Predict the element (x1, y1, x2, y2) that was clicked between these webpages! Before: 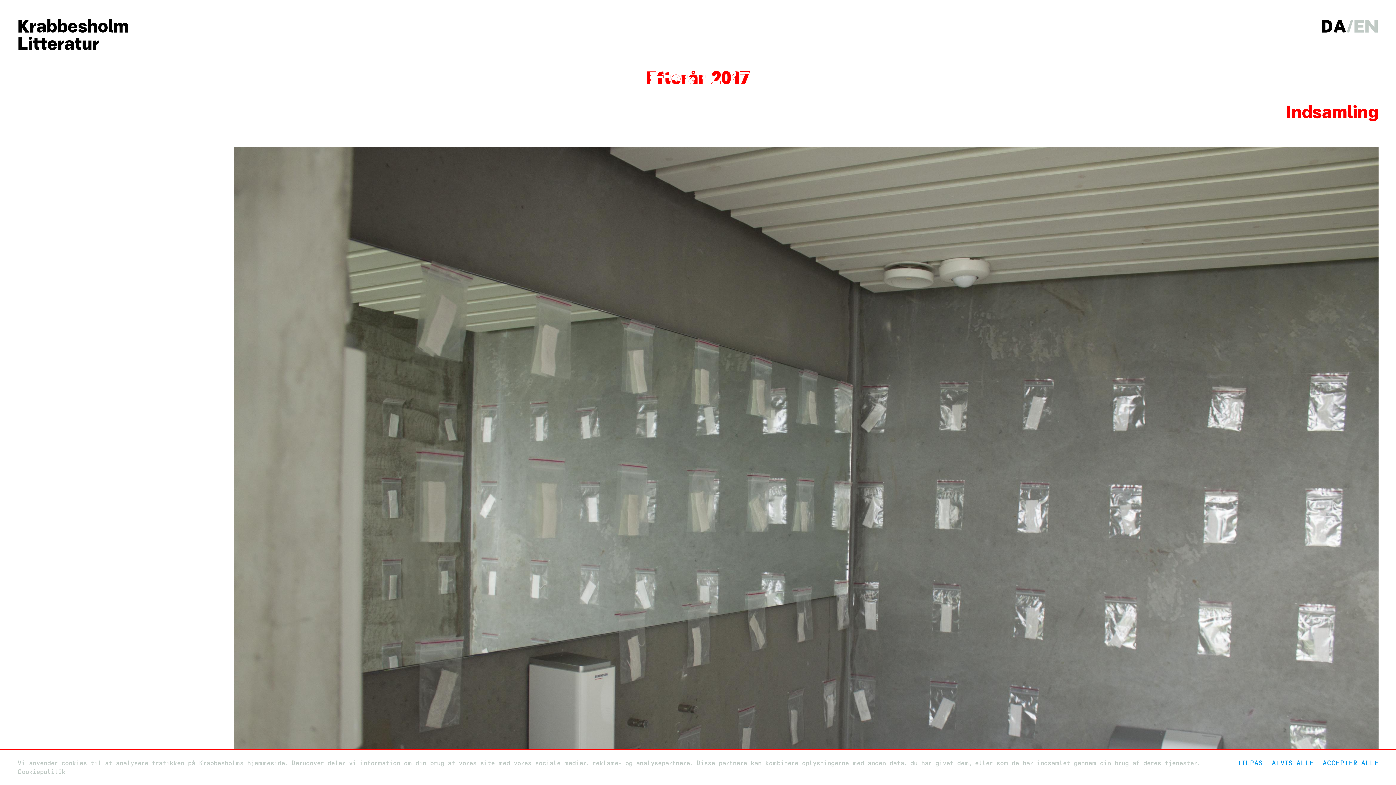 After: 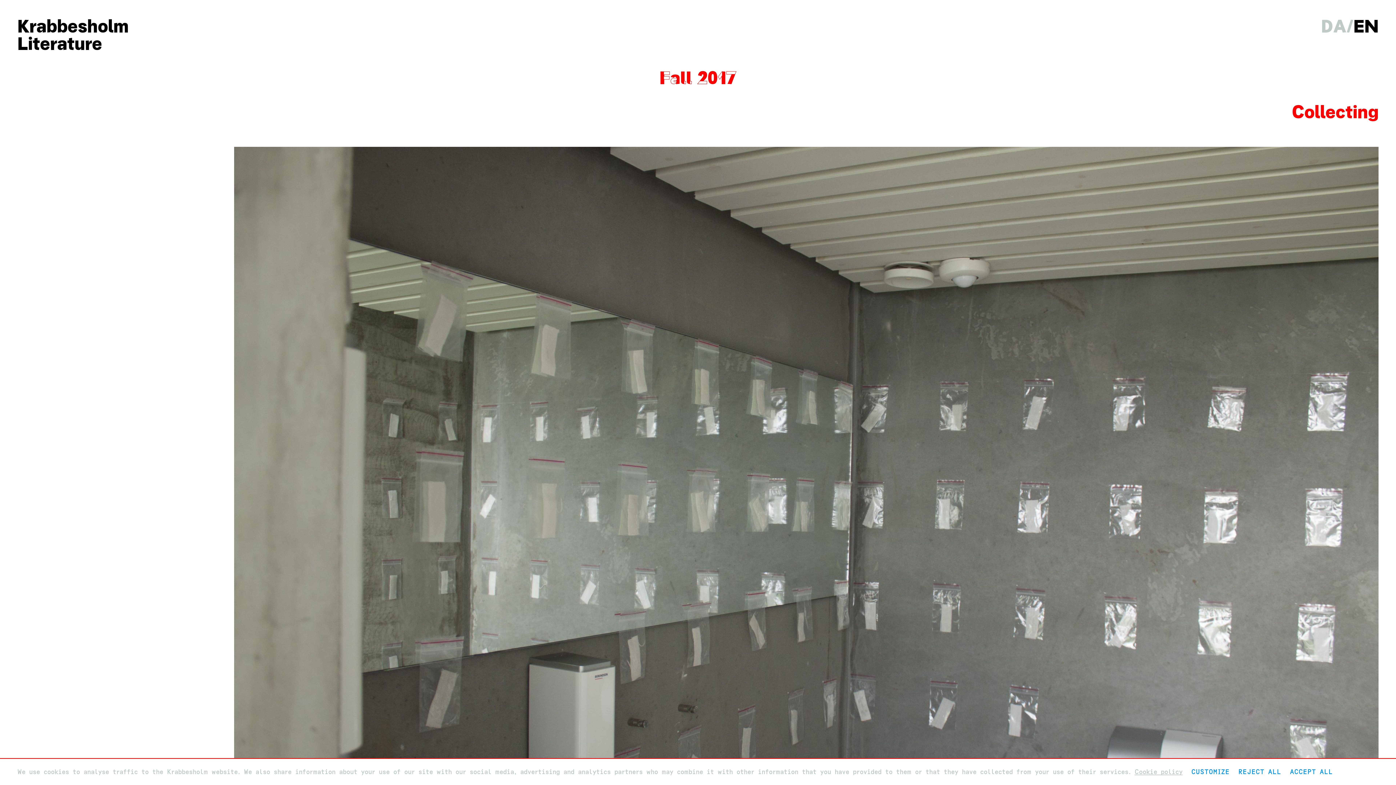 Action: bbox: (1353, 16, 1378, 36) label: EN